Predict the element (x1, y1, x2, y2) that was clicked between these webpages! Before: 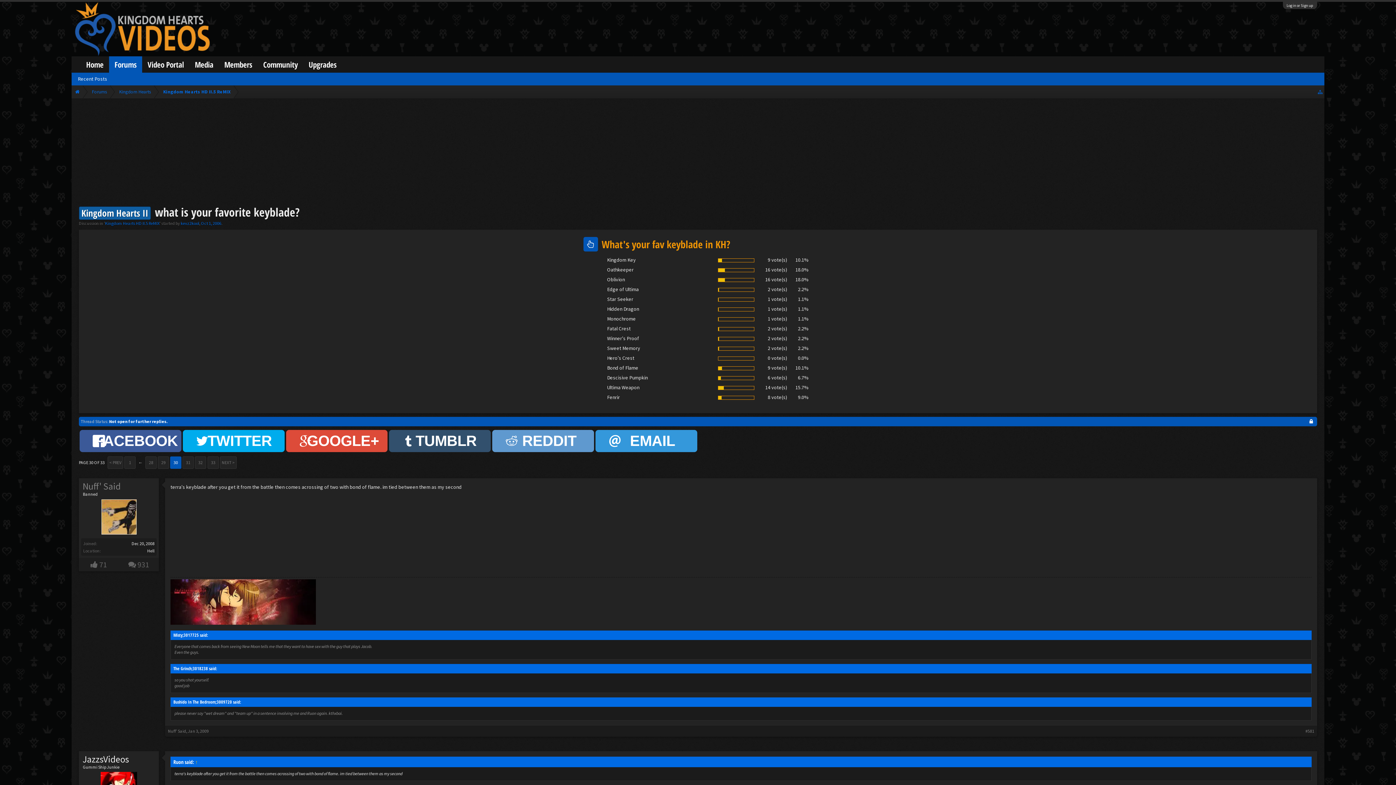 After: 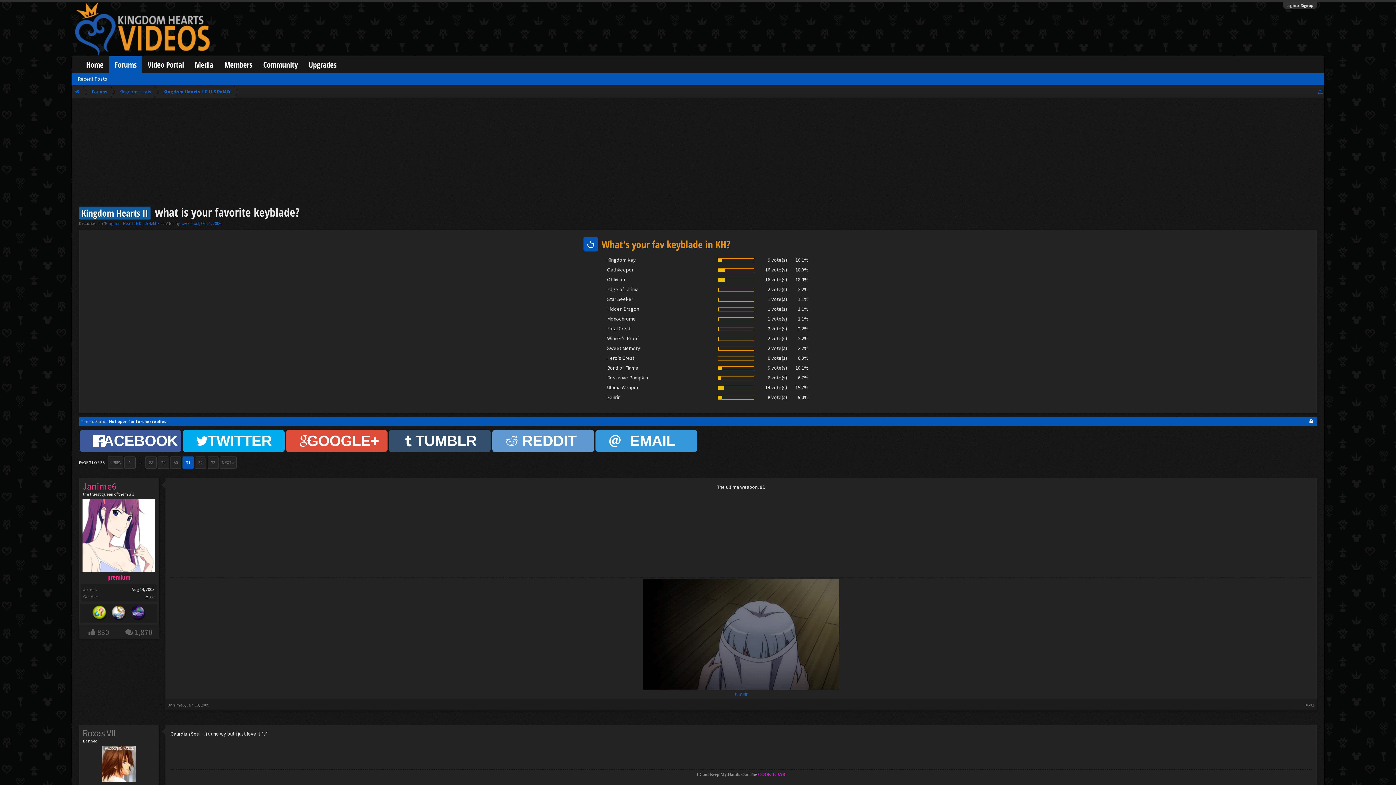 Action: bbox: (182, 456, 193, 468) label: 31